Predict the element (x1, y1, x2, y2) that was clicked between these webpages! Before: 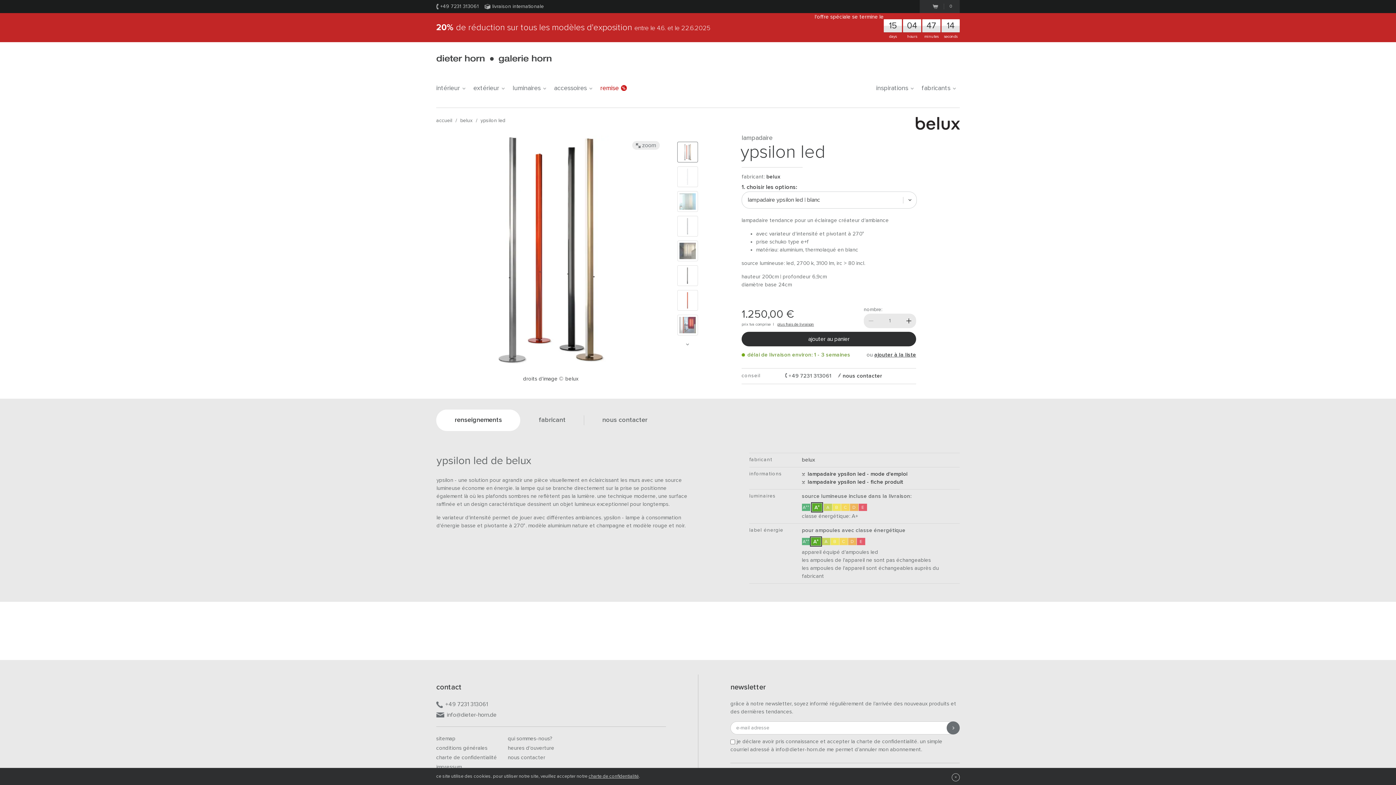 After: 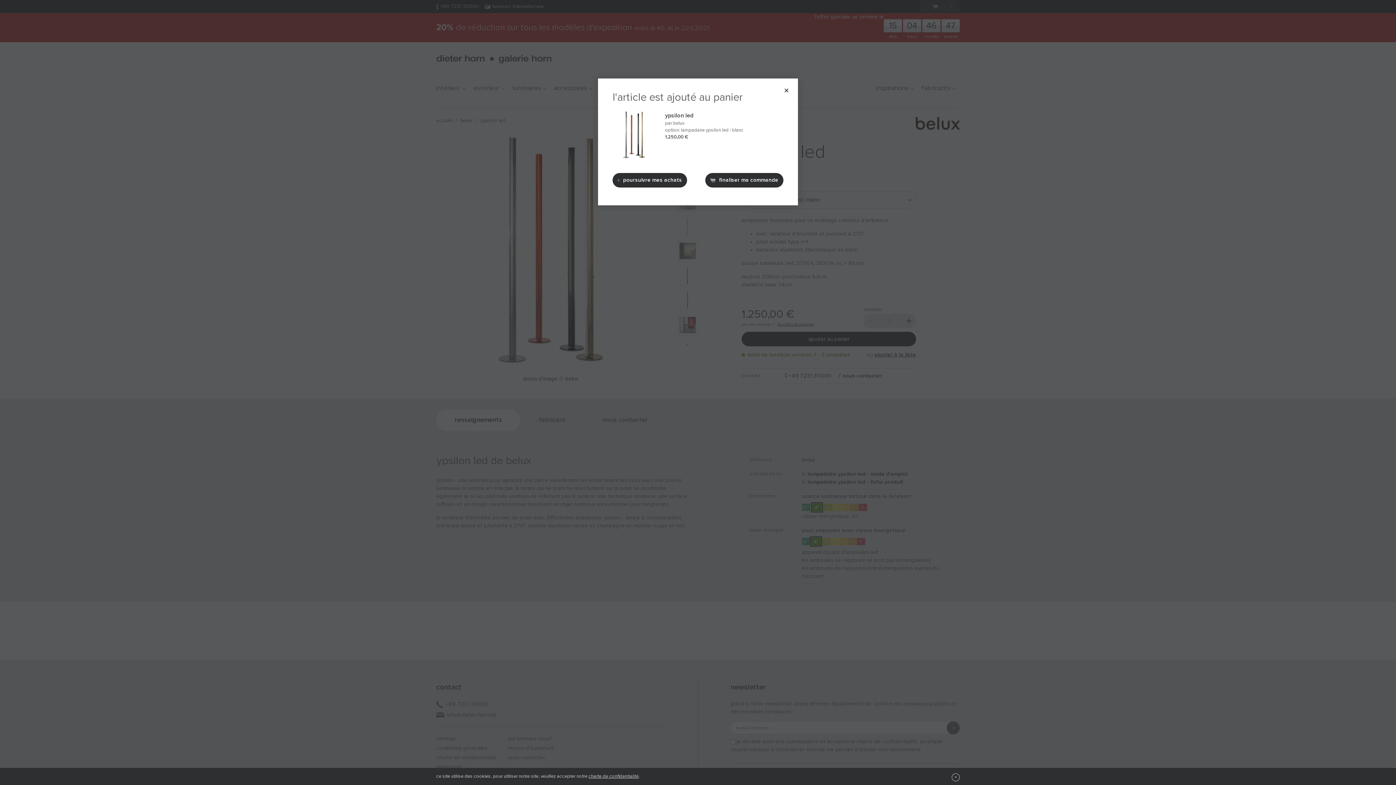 Action: label: ajouter au panier bbox: (741, 332, 916, 346)